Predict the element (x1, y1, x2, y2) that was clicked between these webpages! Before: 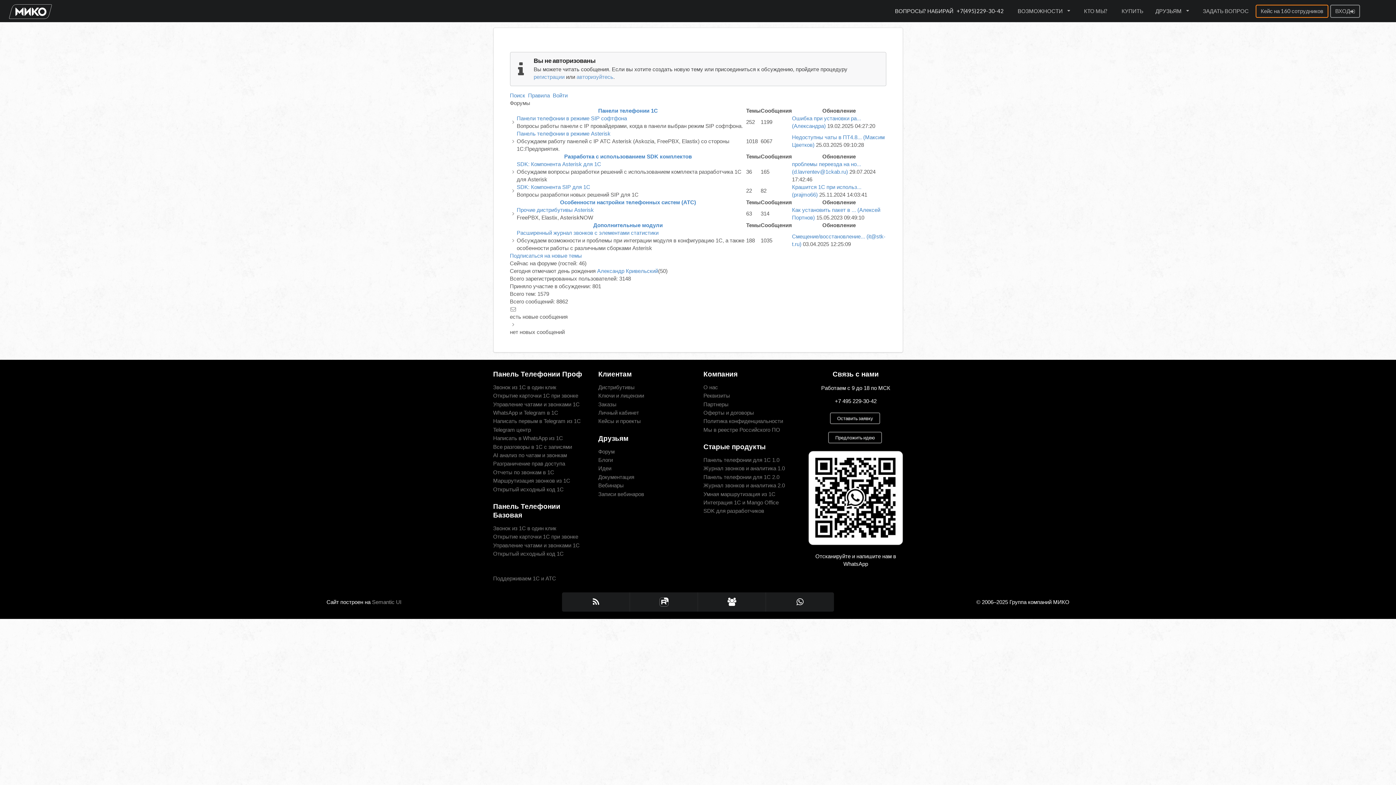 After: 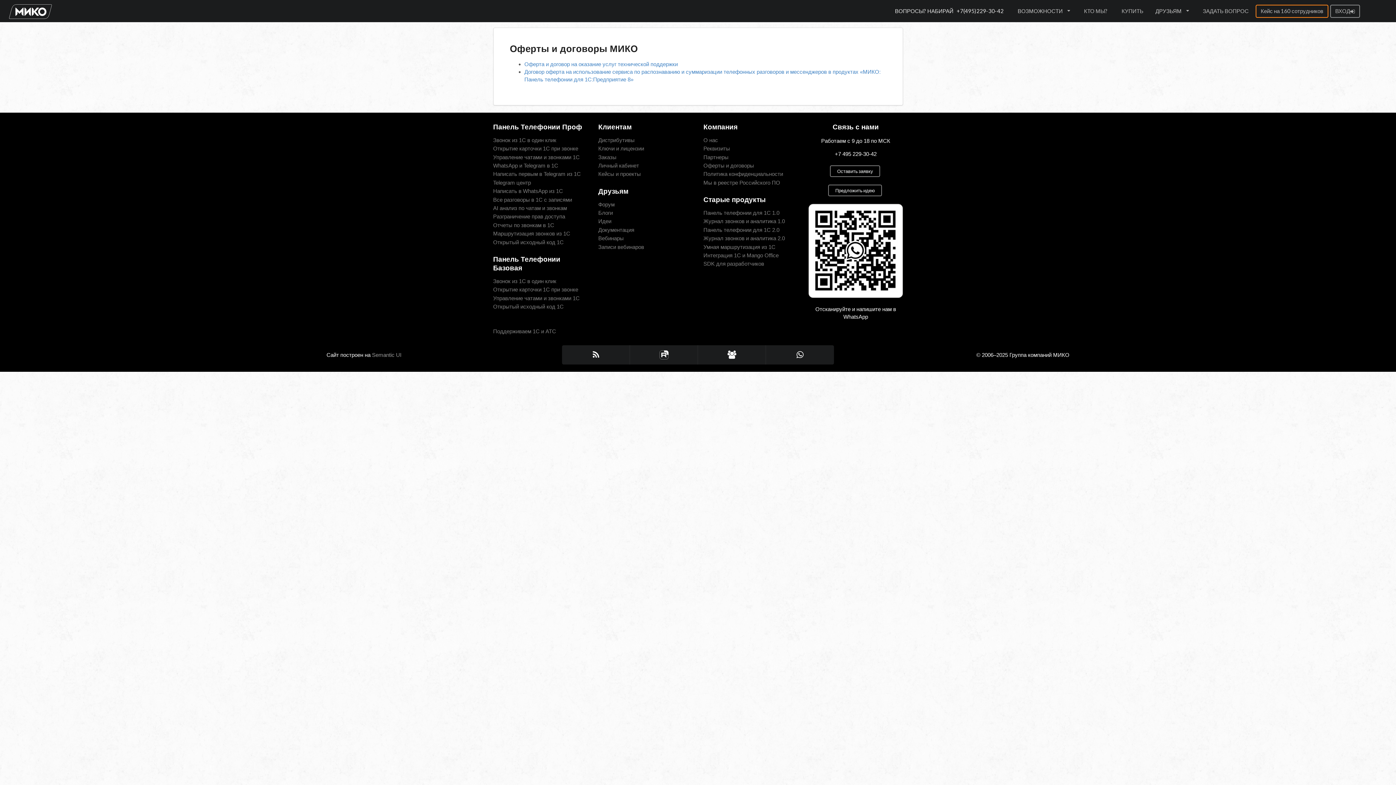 Action: bbox: (703, 408, 797, 417) label: Оферты и договоры